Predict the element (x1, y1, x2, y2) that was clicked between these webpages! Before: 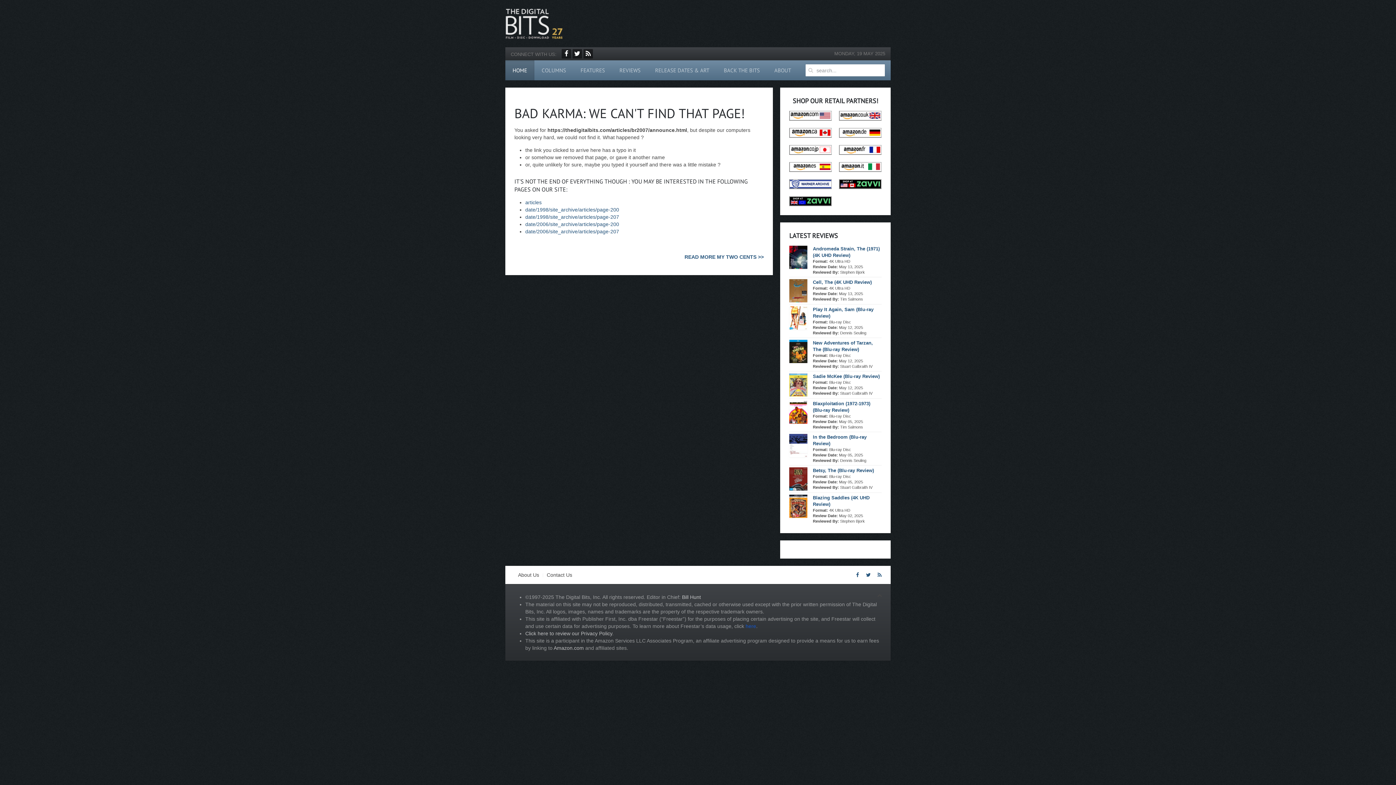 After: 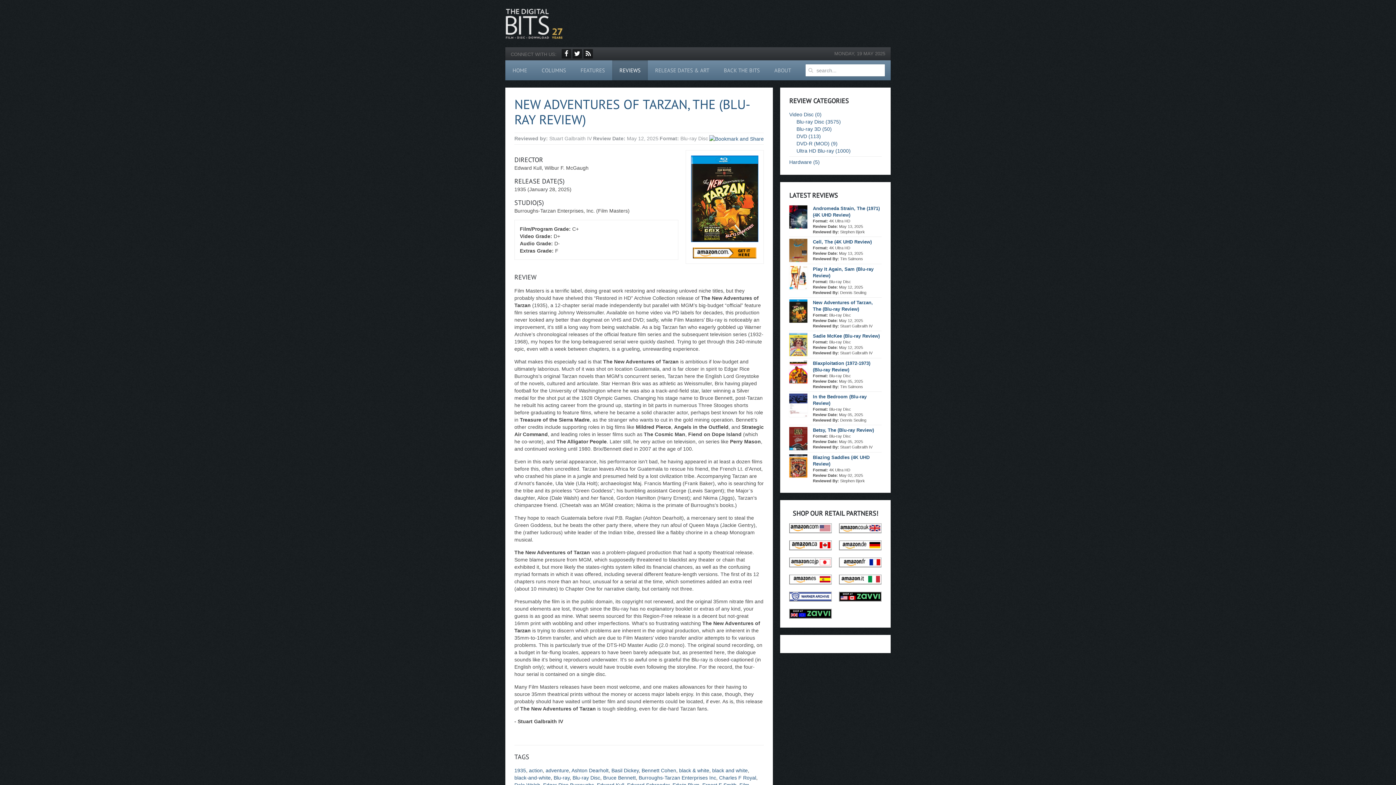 Action: bbox: (789, 348, 807, 354)